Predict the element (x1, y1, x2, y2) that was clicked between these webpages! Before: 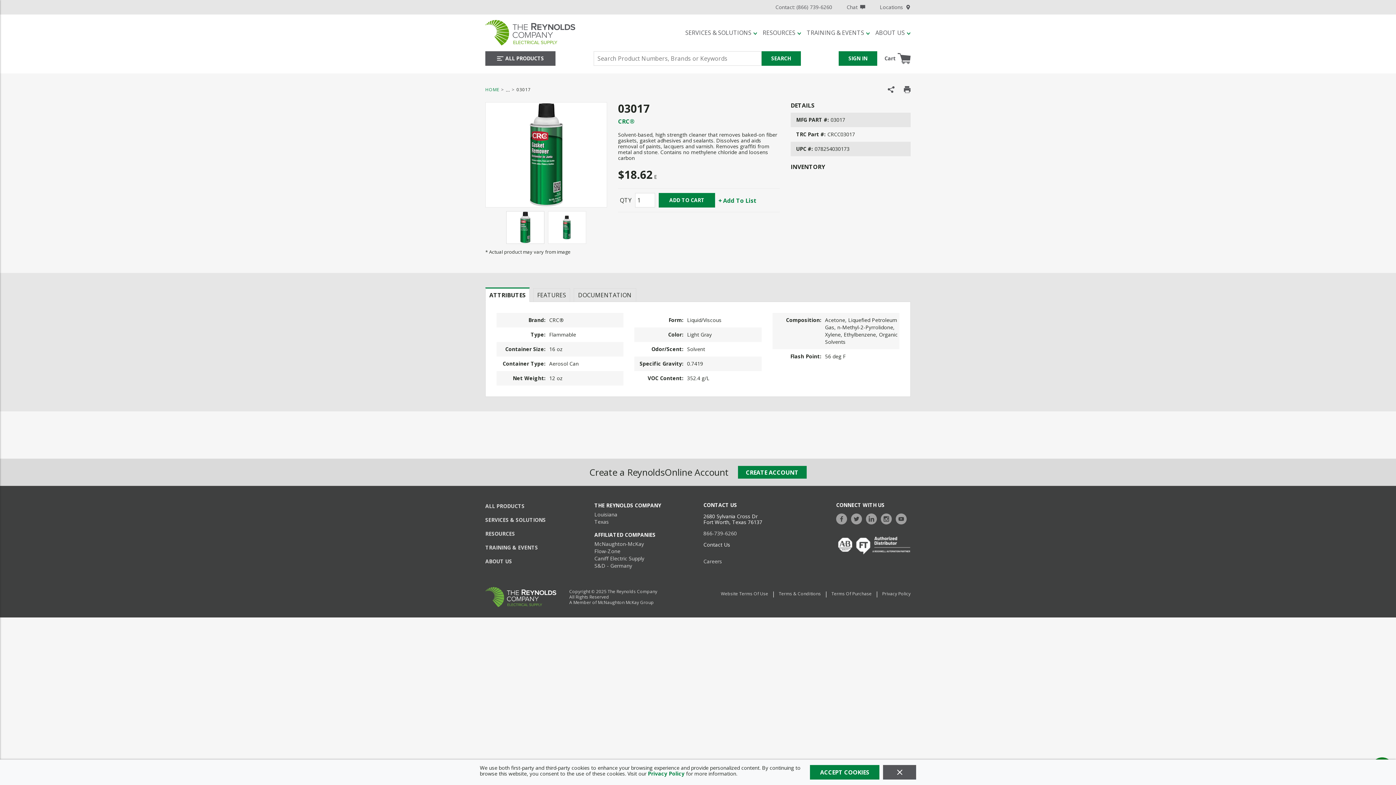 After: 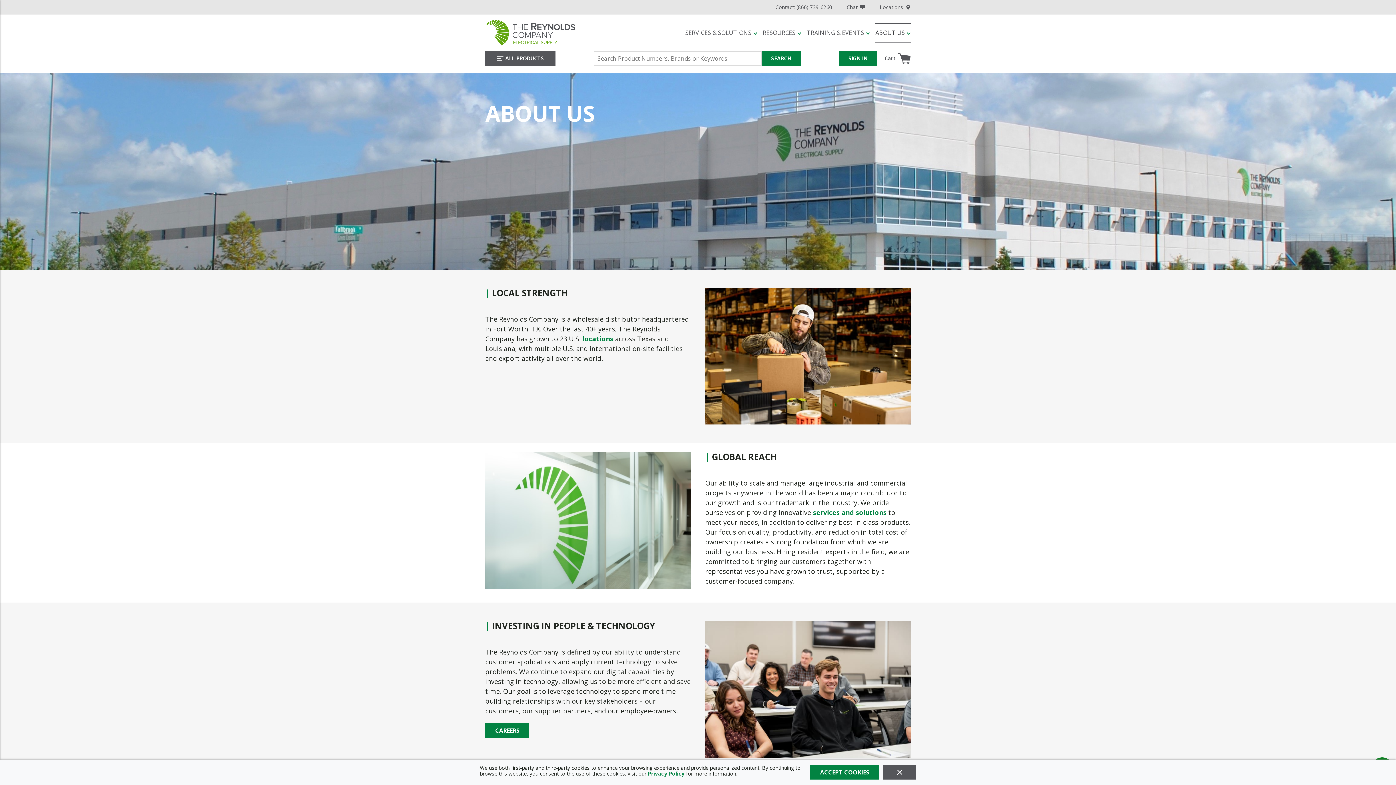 Action: bbox: (875, 23, 910, 41) label: About Us